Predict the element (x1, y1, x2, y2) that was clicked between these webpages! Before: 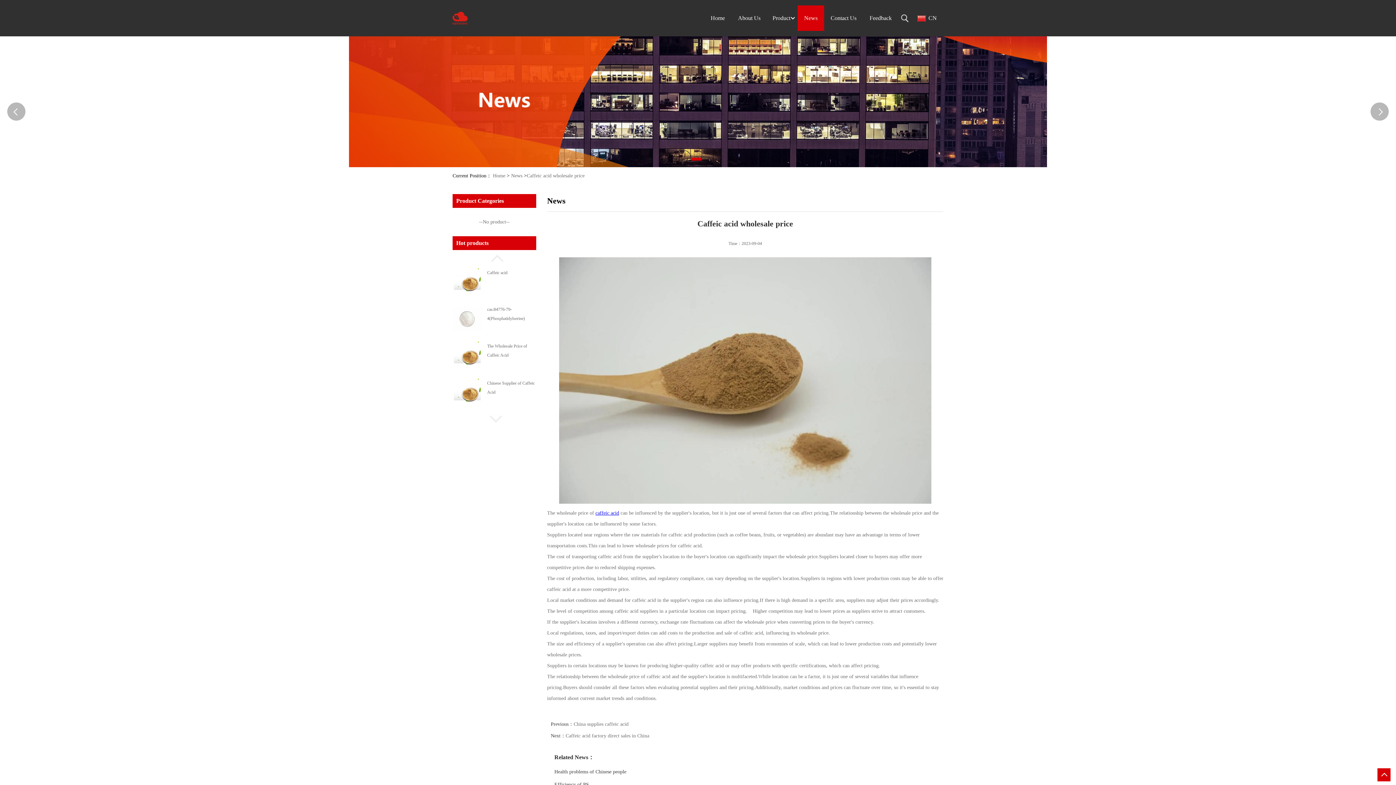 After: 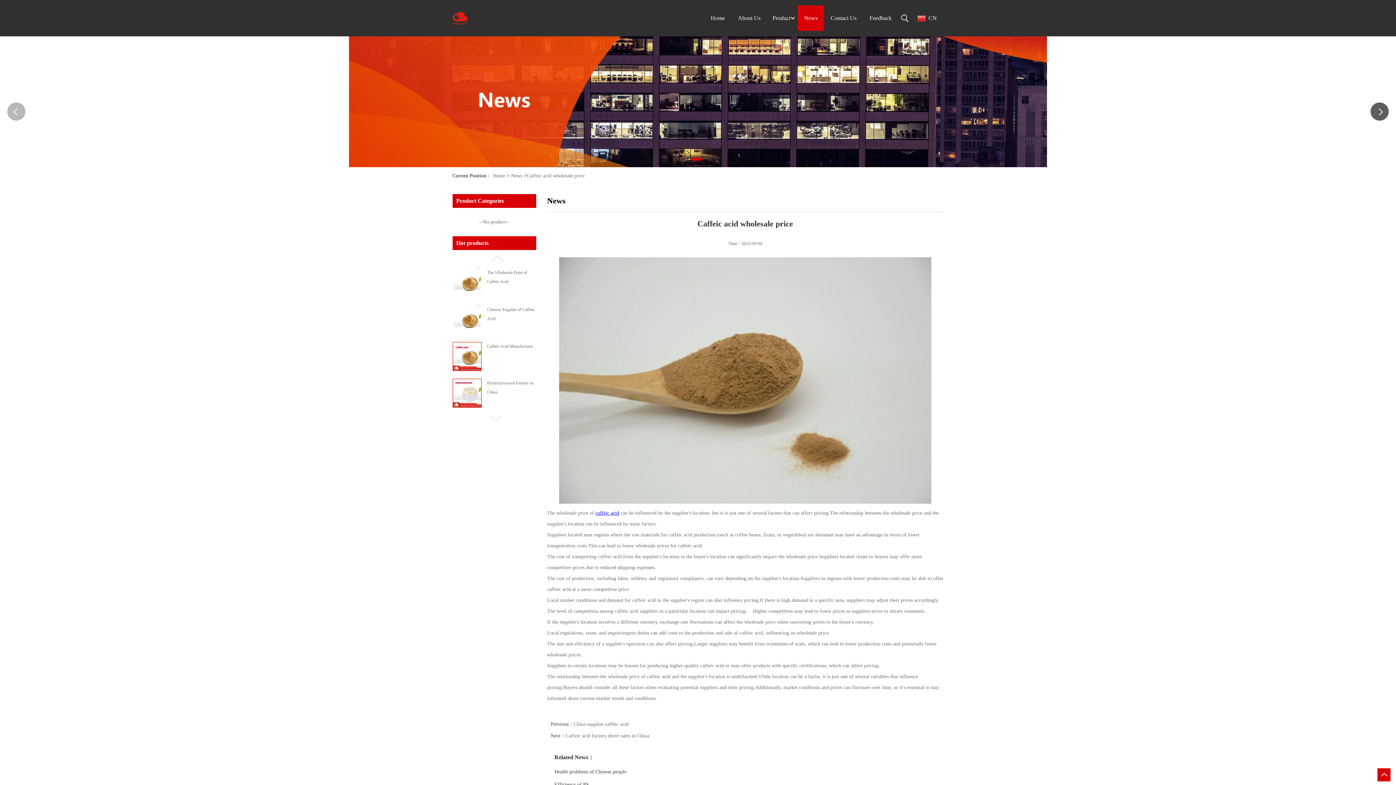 Action: label: > bbox: (1370, 102, 1389, 120)